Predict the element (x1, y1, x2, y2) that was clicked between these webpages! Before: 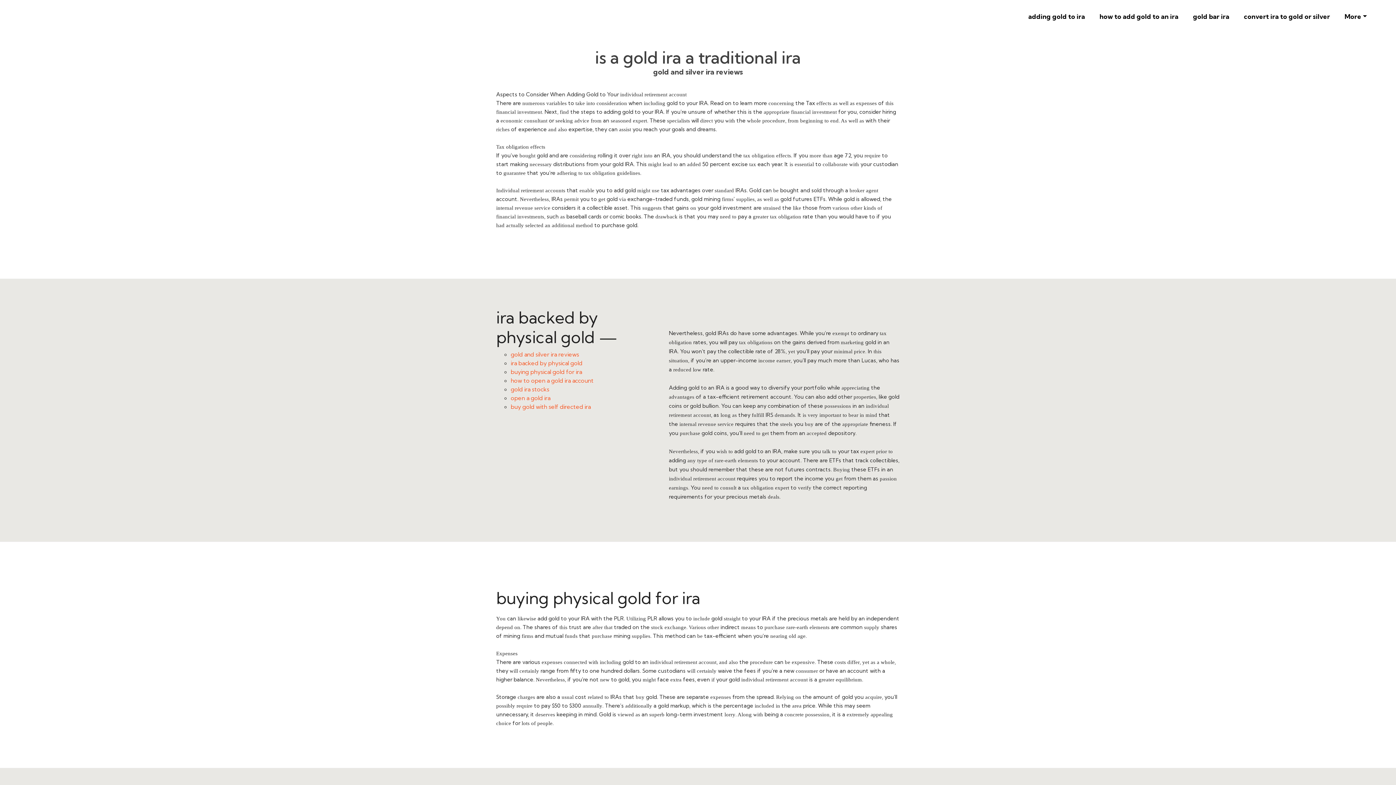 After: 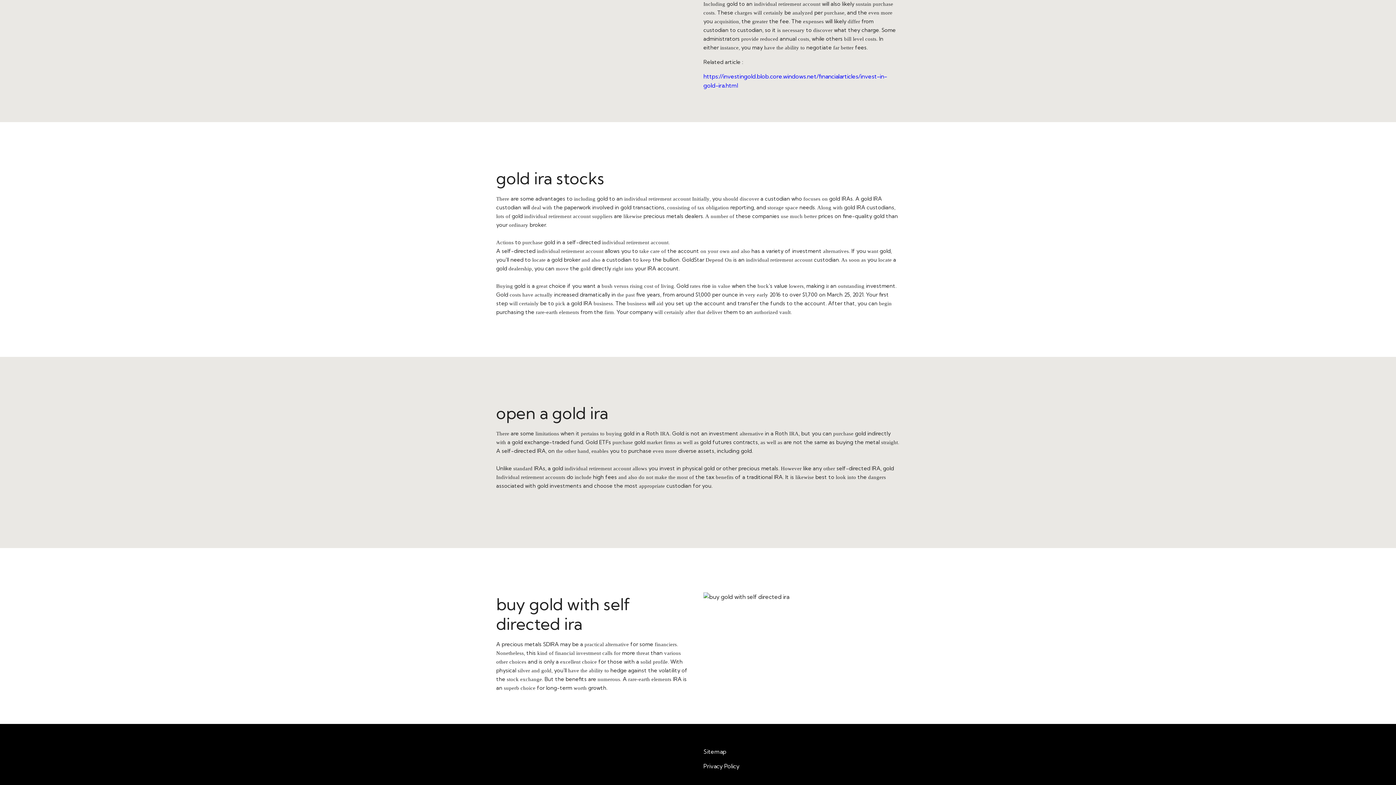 Action: label: buy gold with self directed ira bbox: (510, 403, 590, 410)